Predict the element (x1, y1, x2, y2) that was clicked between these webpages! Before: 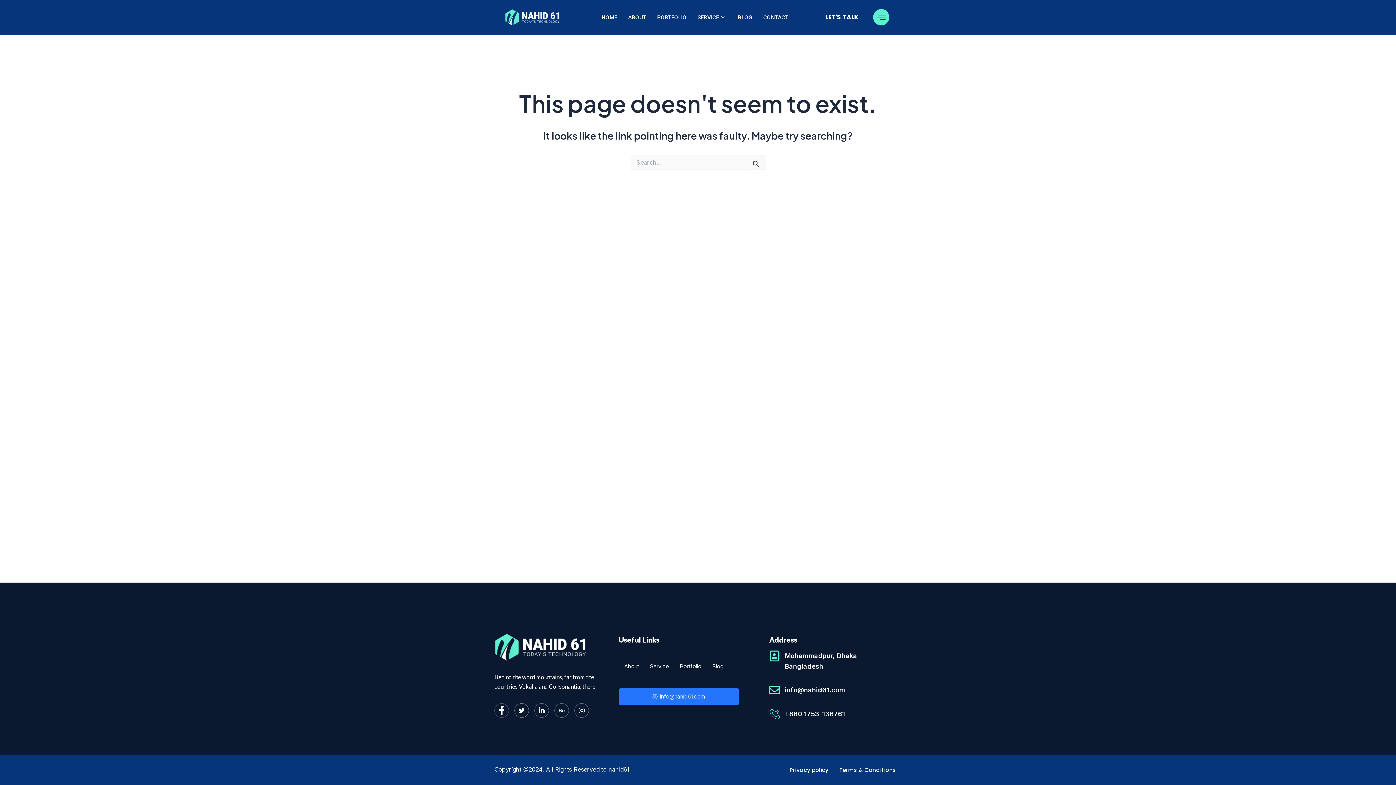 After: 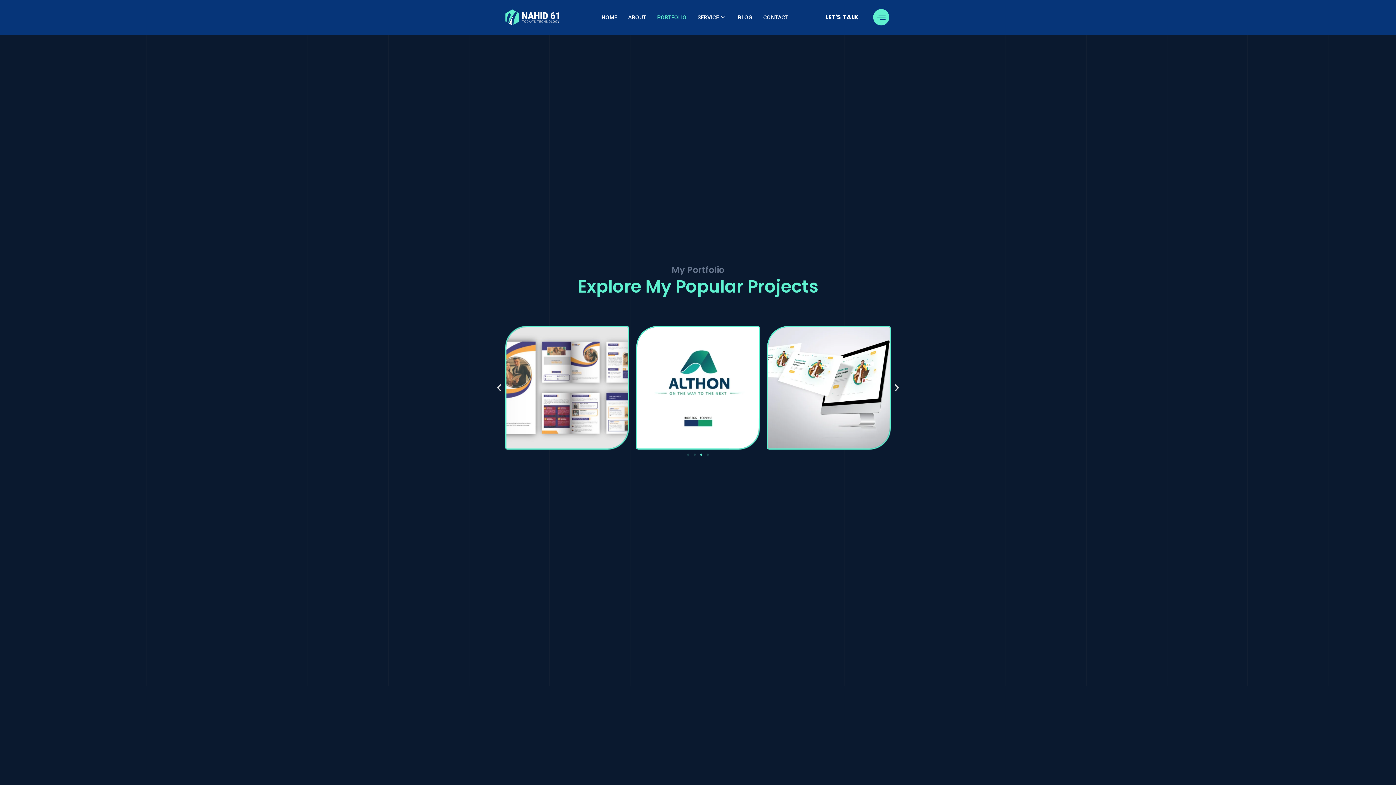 Action: bbox: (651, 4, 692, 30) label: PORTFOLIO